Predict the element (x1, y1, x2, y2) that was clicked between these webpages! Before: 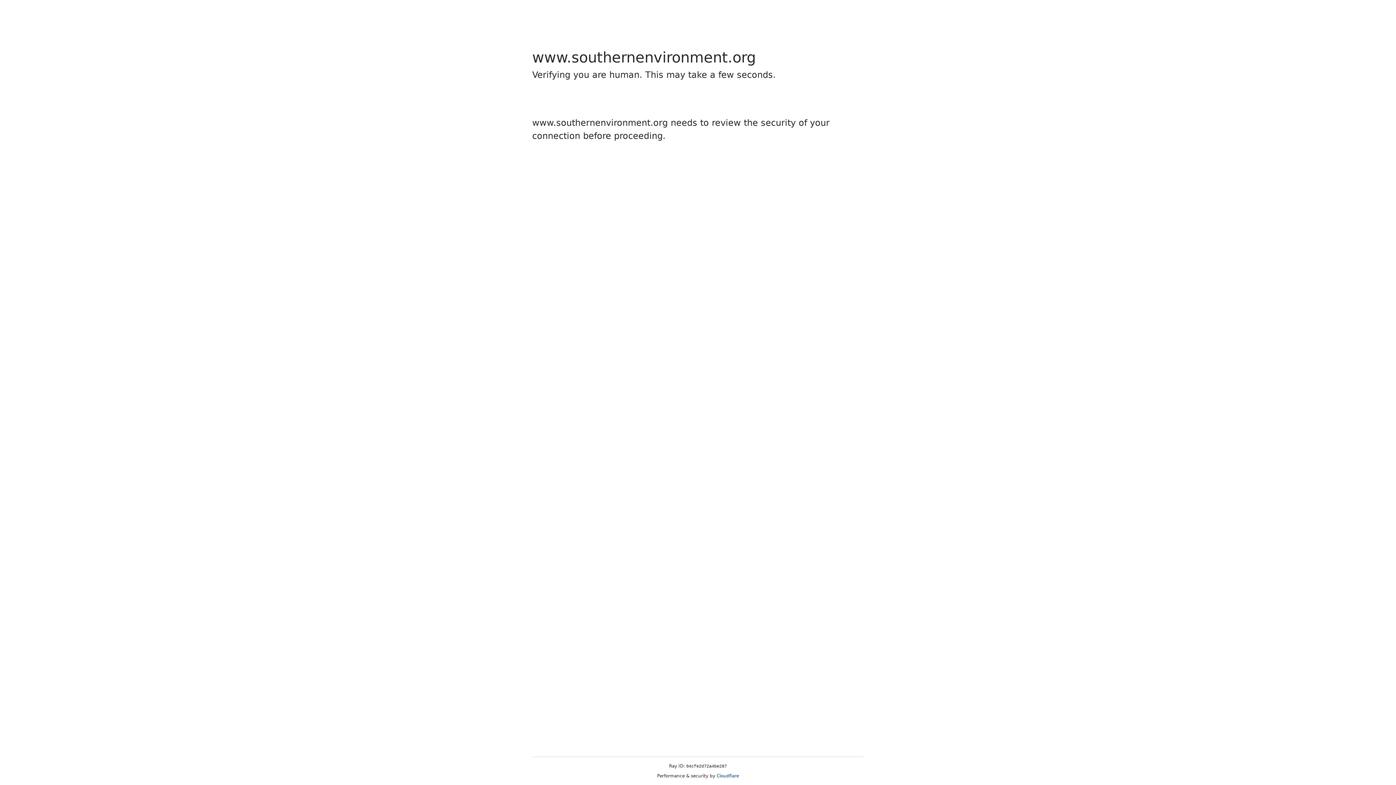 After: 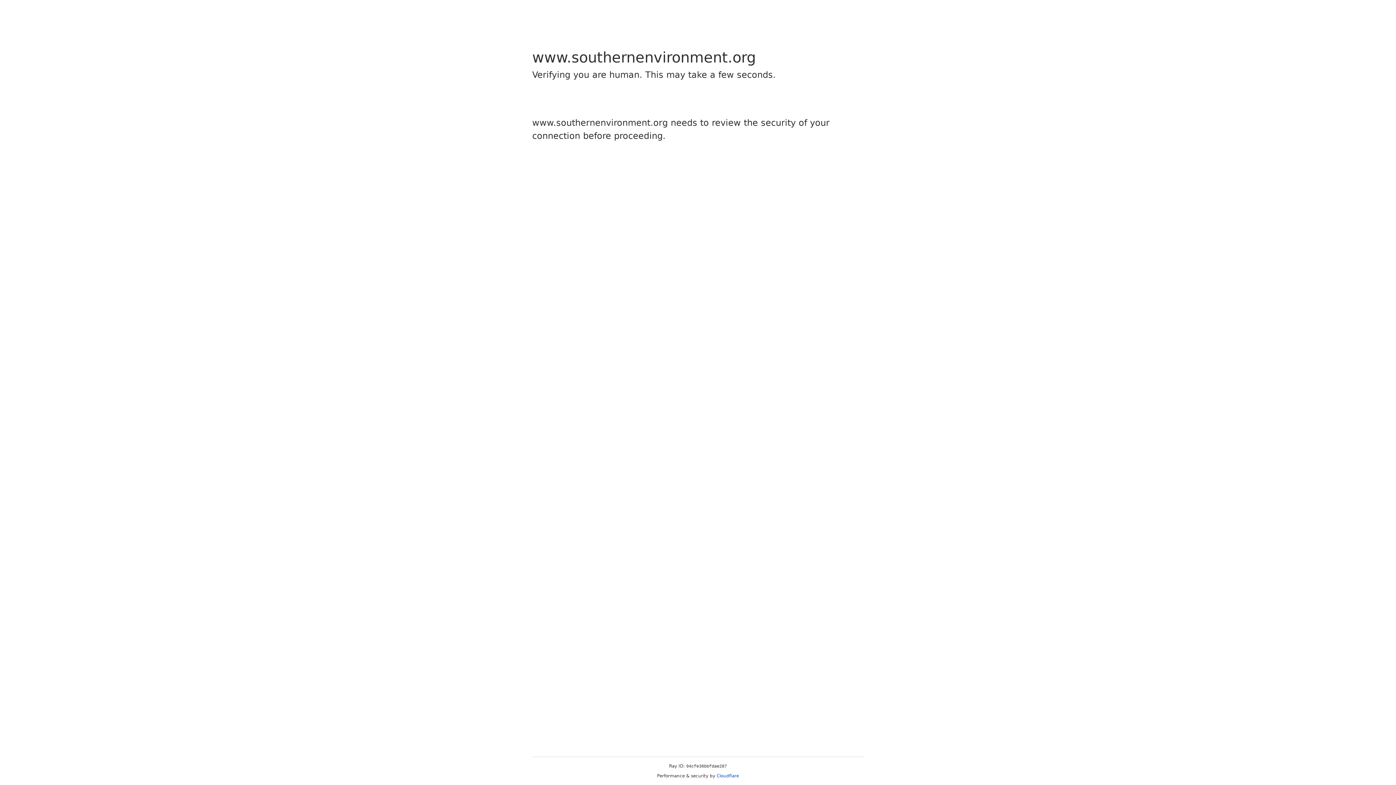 Action: label: Cloudflare bbox: (716, 773, 739, 778)